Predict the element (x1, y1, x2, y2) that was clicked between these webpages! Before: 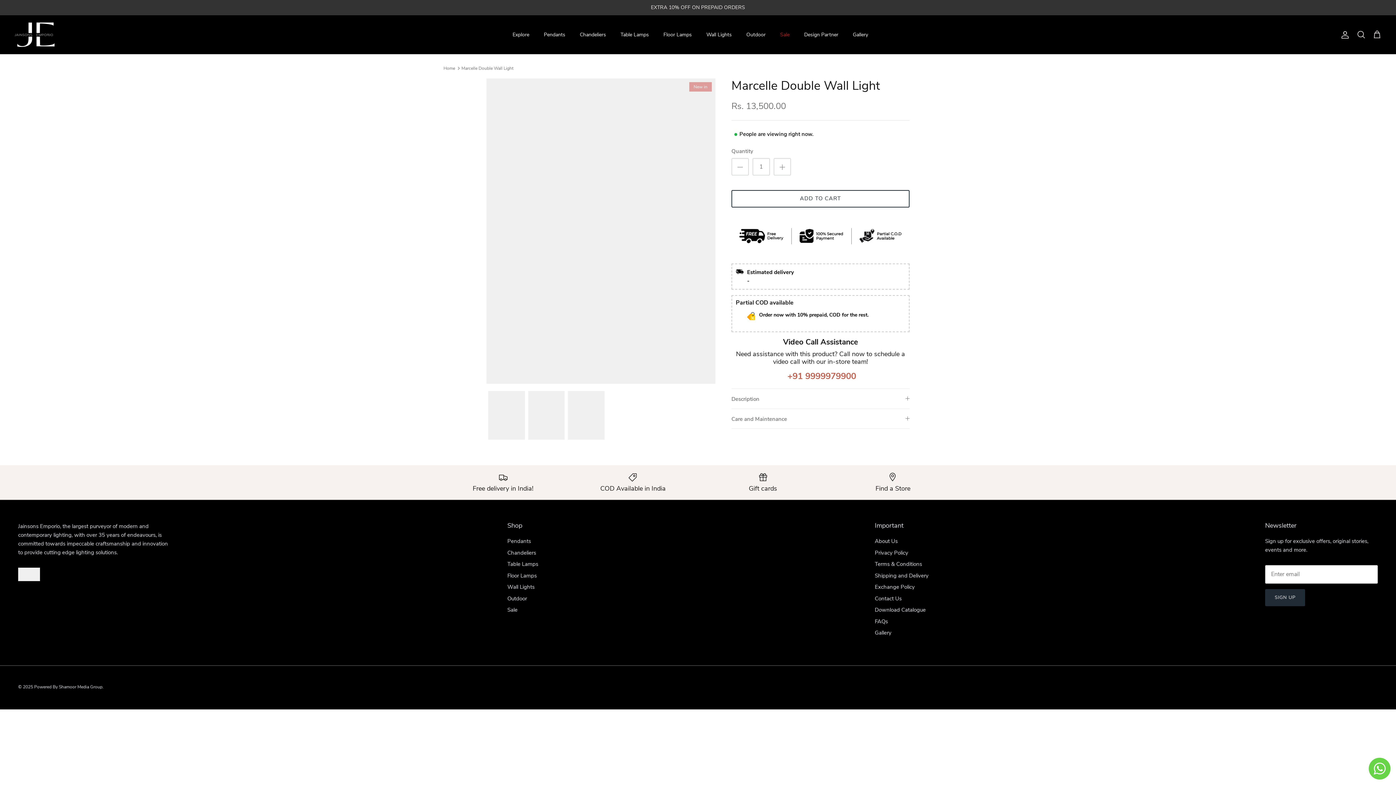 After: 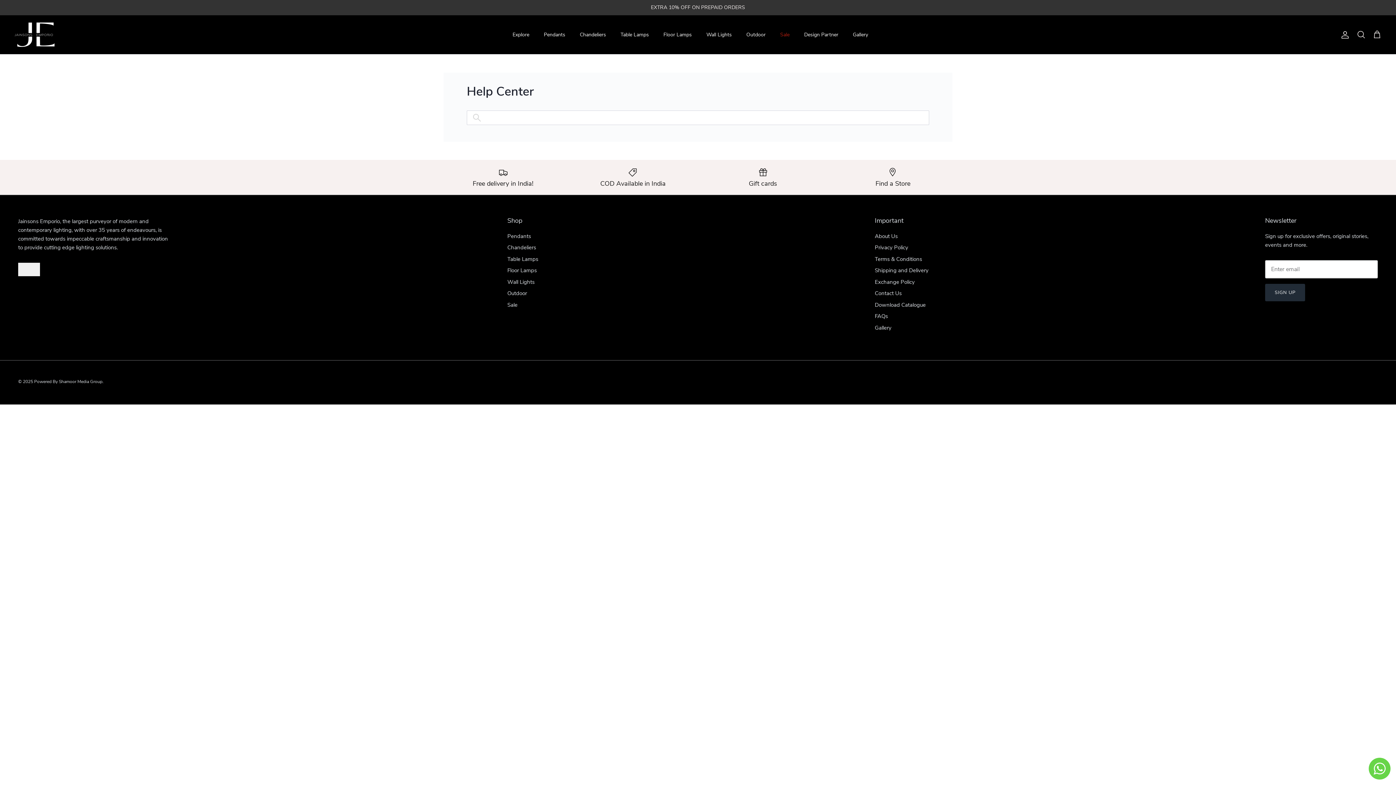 Action: bbox: (875, 618, 888, 625) label: FAQs